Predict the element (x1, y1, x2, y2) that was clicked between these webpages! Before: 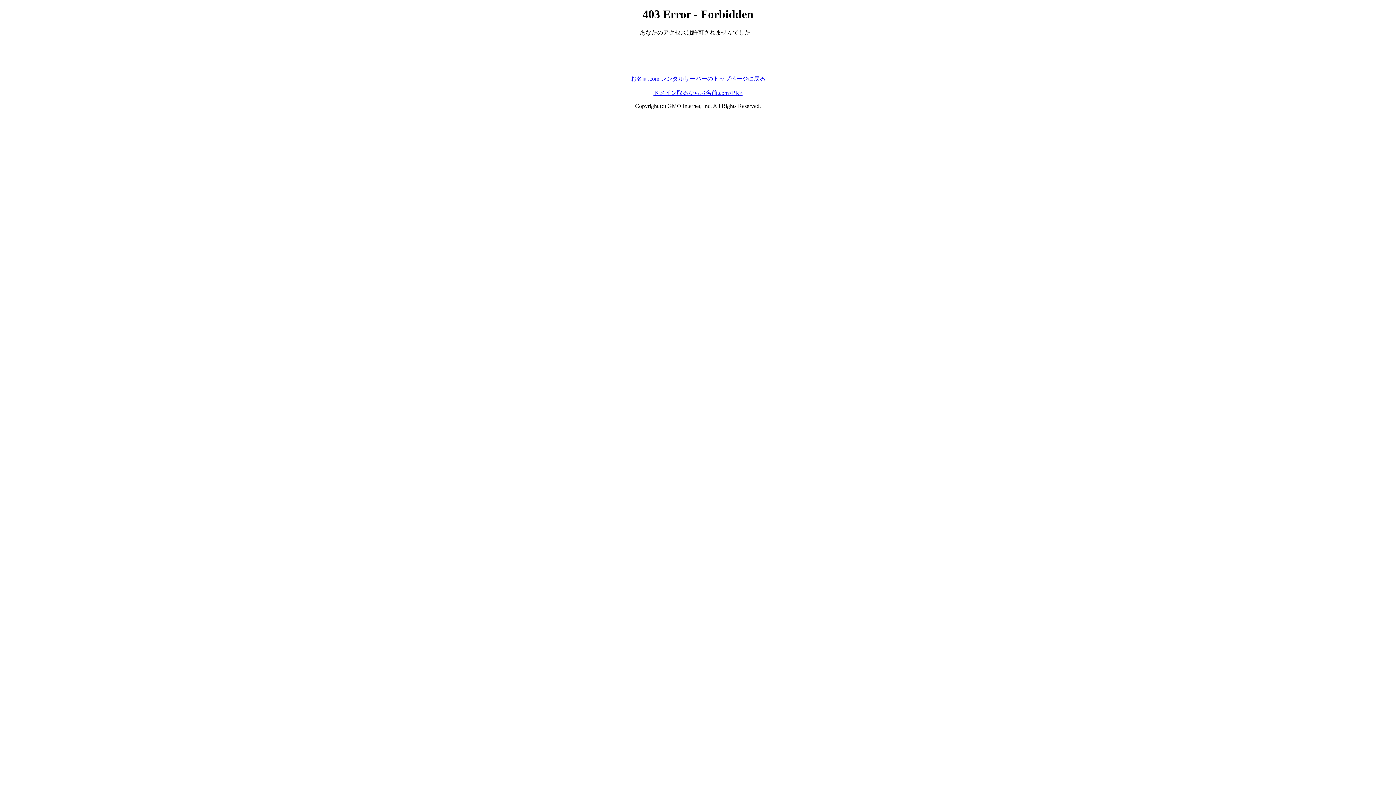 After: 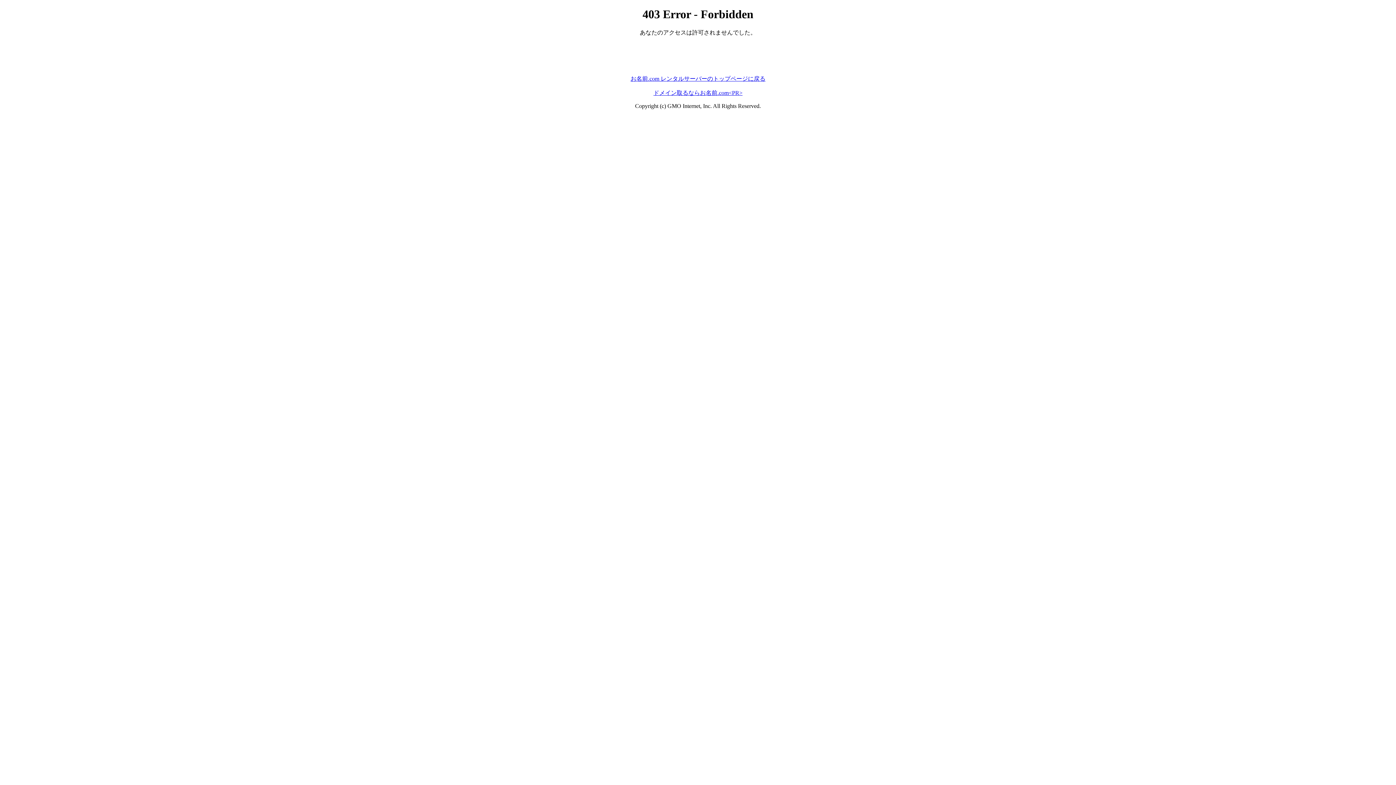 Action: bbox: (630, 75, 765, 81) label: お名前.com レンタルサーバーのトップページに戻る